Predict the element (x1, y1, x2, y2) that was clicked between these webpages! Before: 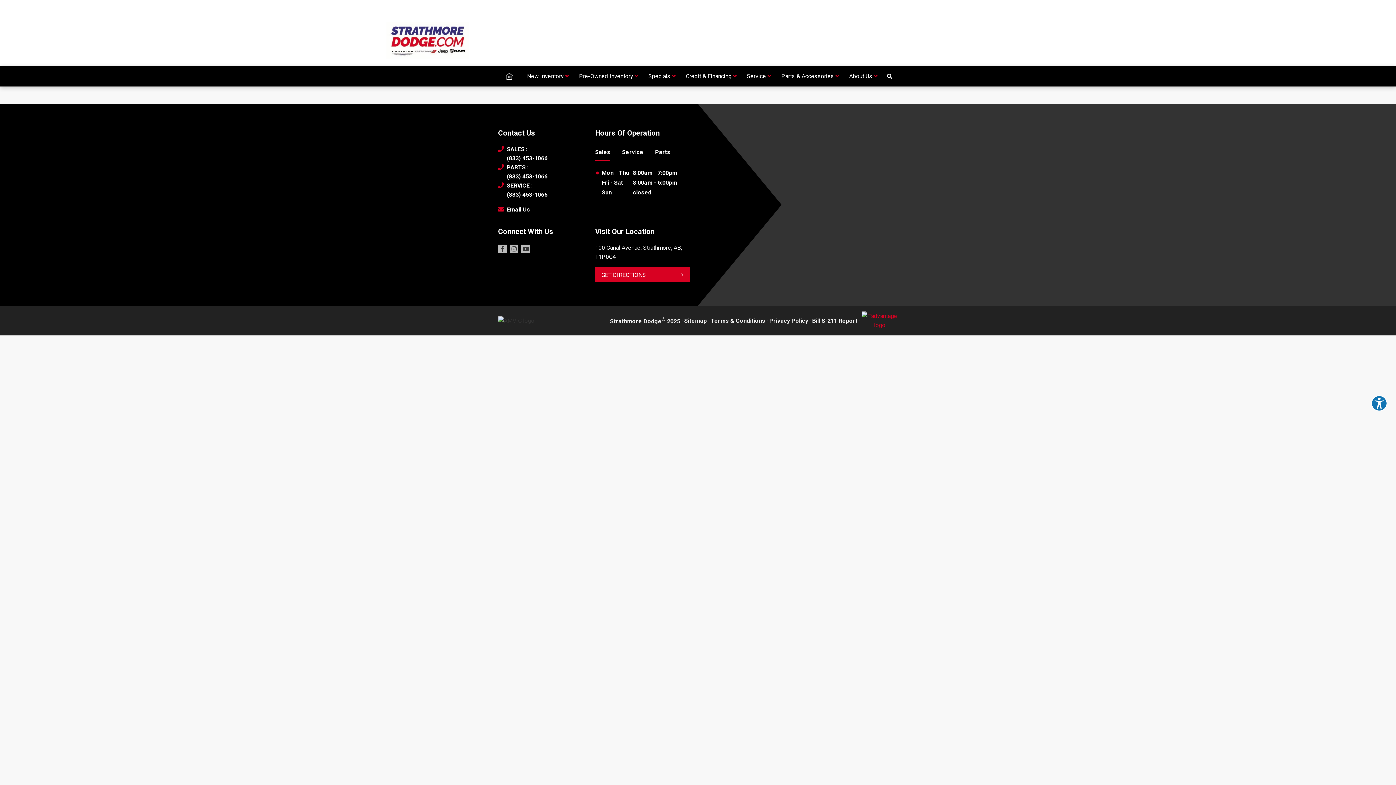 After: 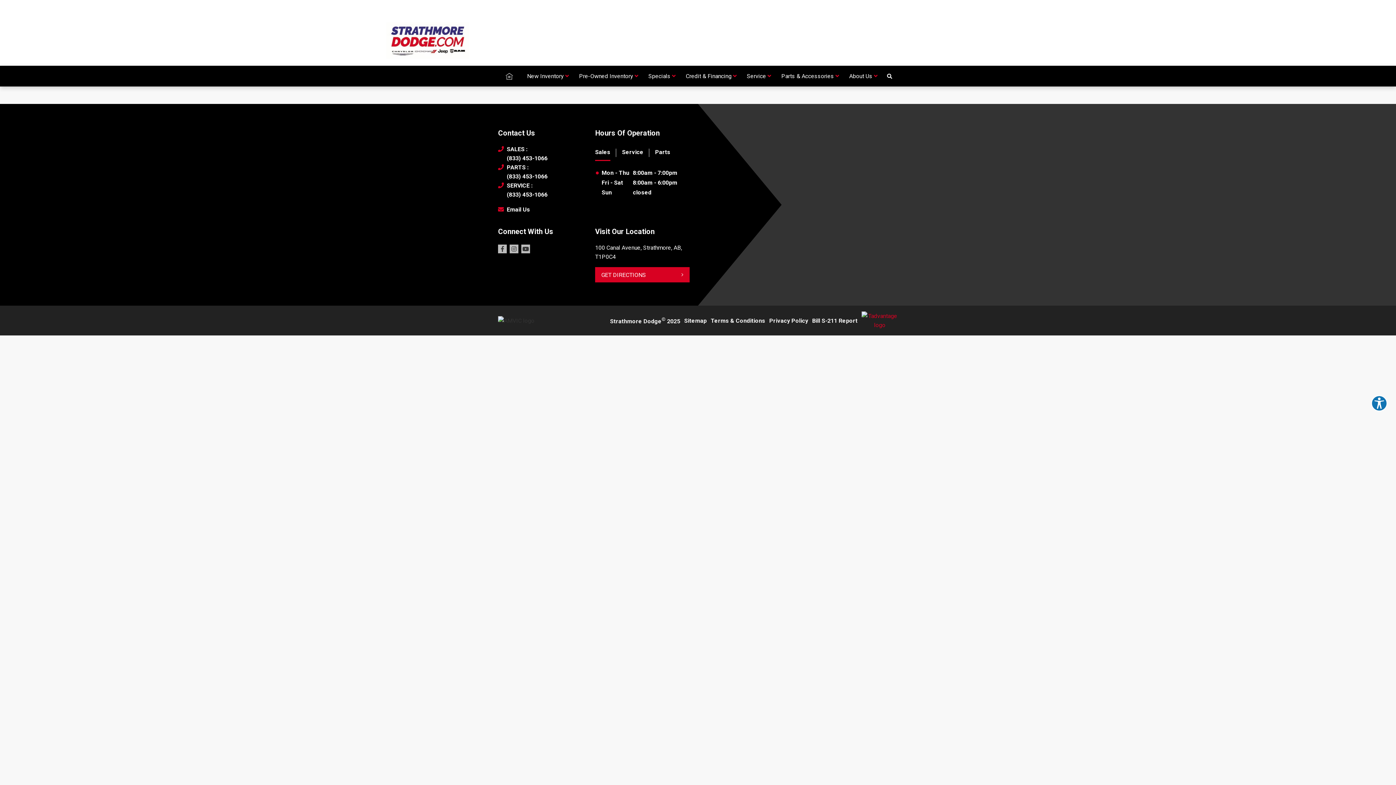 Action: bbox: (655, 144, 670, 161) label: Parts